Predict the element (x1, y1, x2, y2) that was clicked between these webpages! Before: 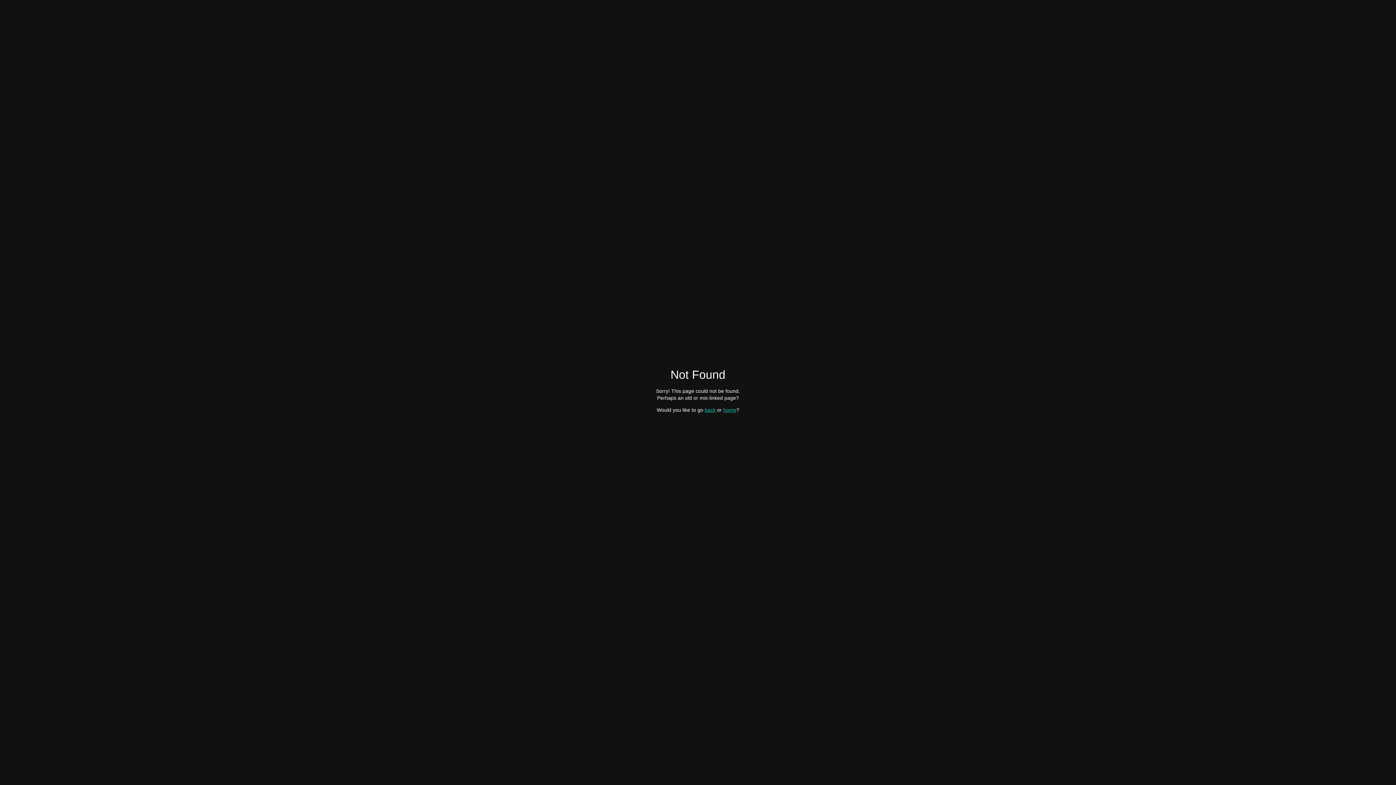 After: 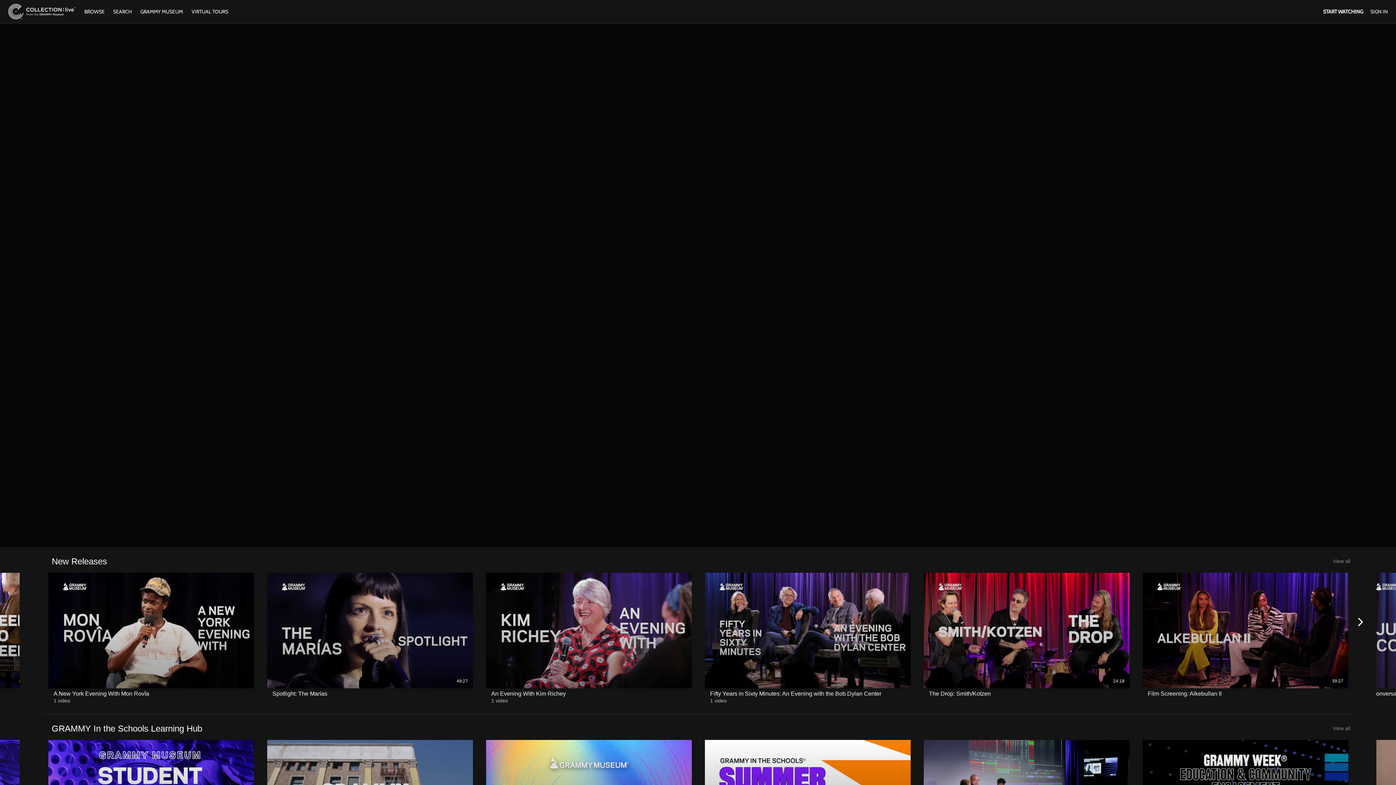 Action: label: home bbox: (723, 407, 736, 412)